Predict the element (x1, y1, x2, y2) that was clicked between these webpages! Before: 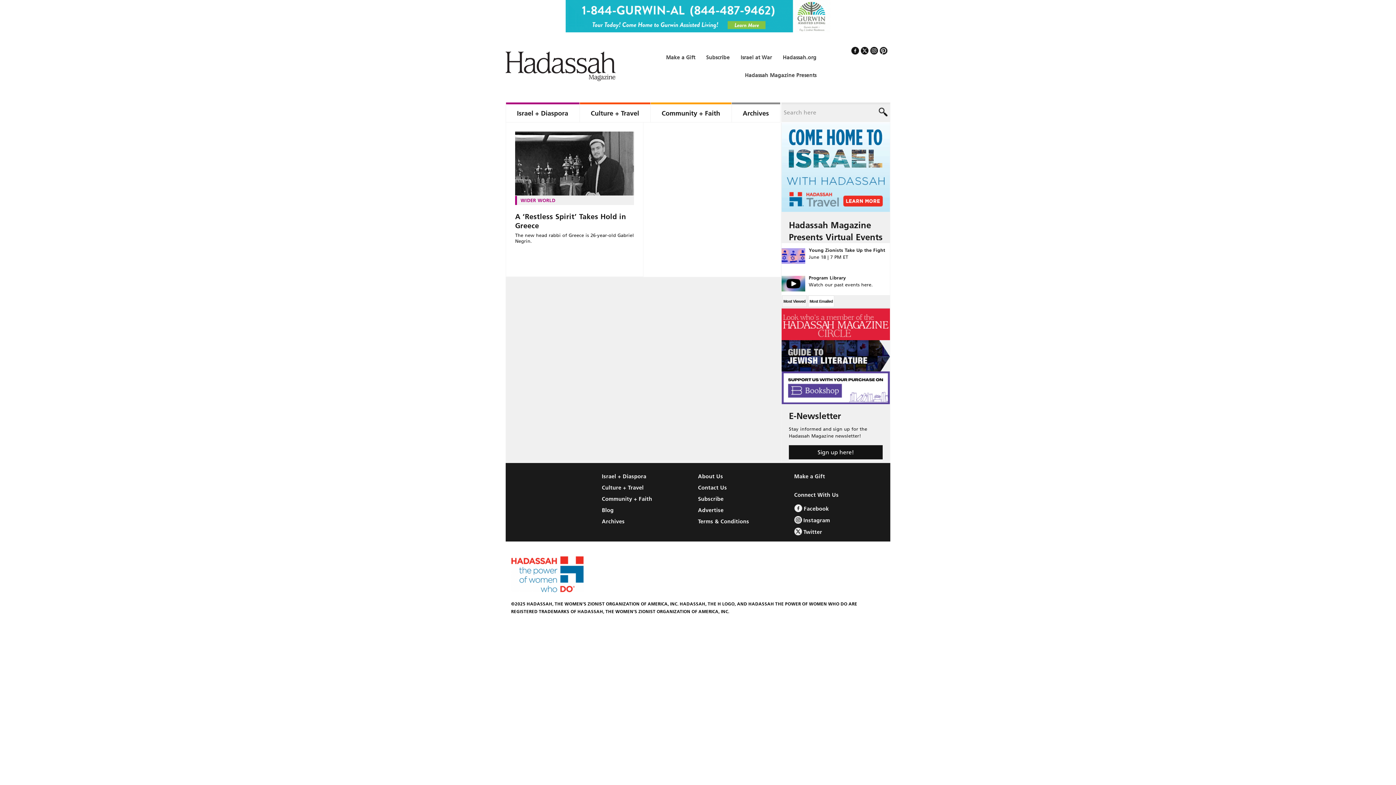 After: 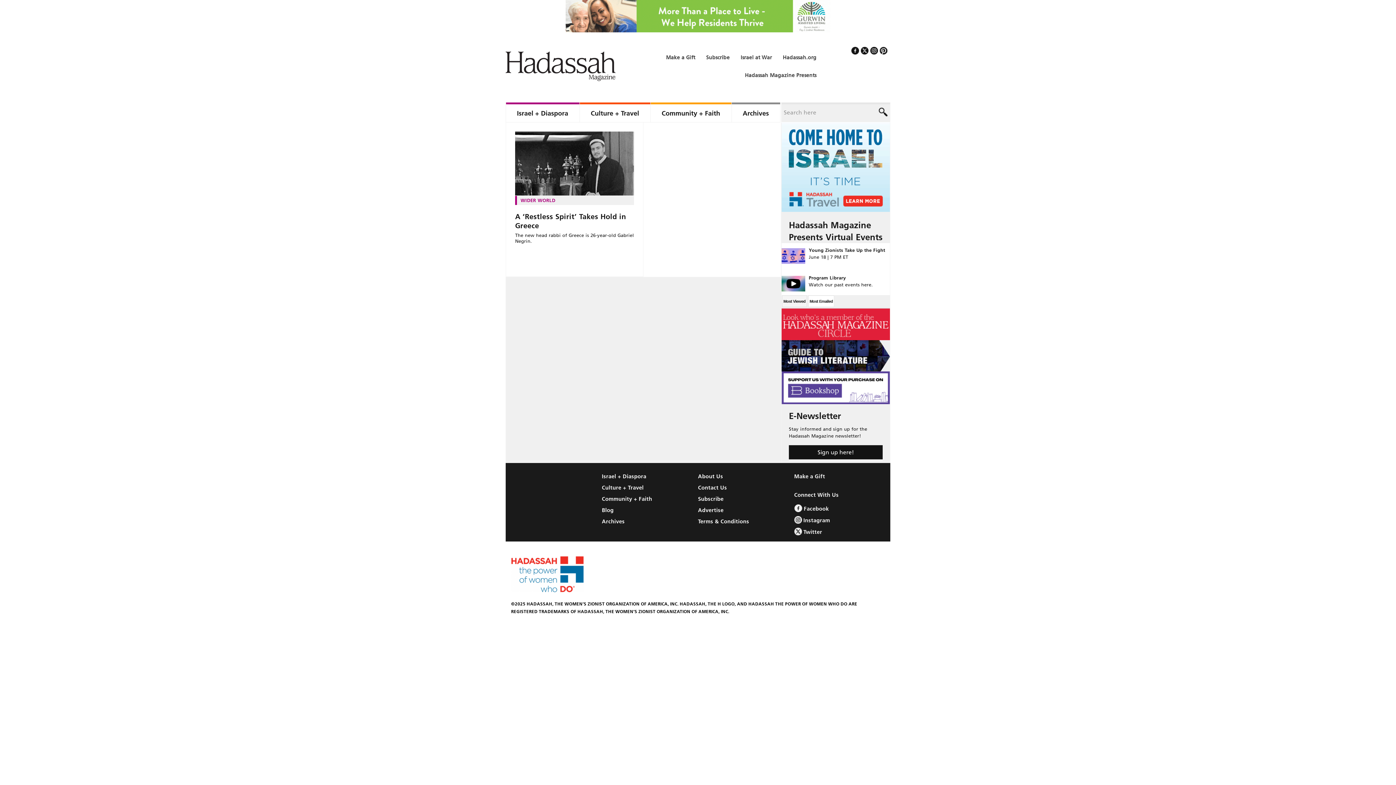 Action: label:  Facebook bbox: (794, 504, 890, 512)